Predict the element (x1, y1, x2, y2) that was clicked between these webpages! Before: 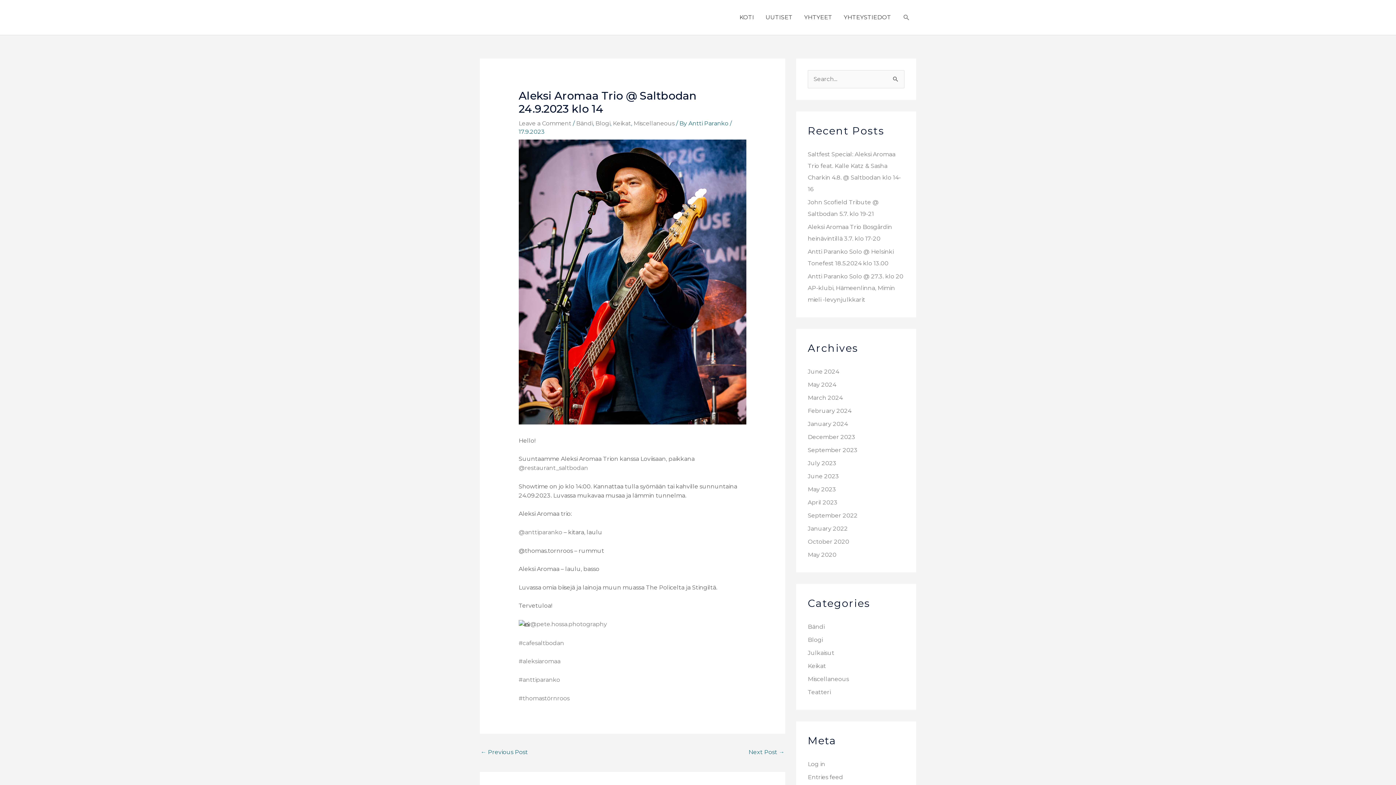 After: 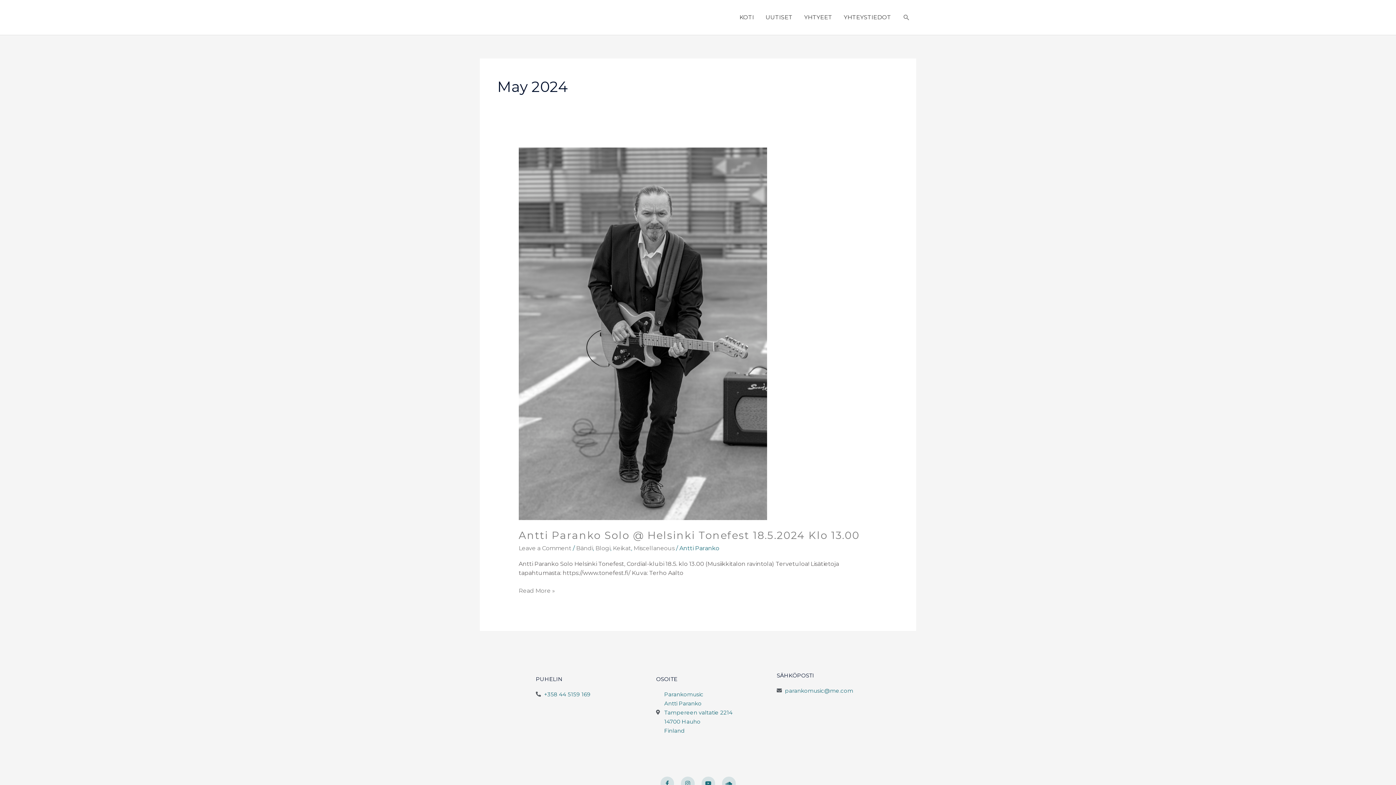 Action: label: May 2024 bbox: (808, 381, 836, 388)